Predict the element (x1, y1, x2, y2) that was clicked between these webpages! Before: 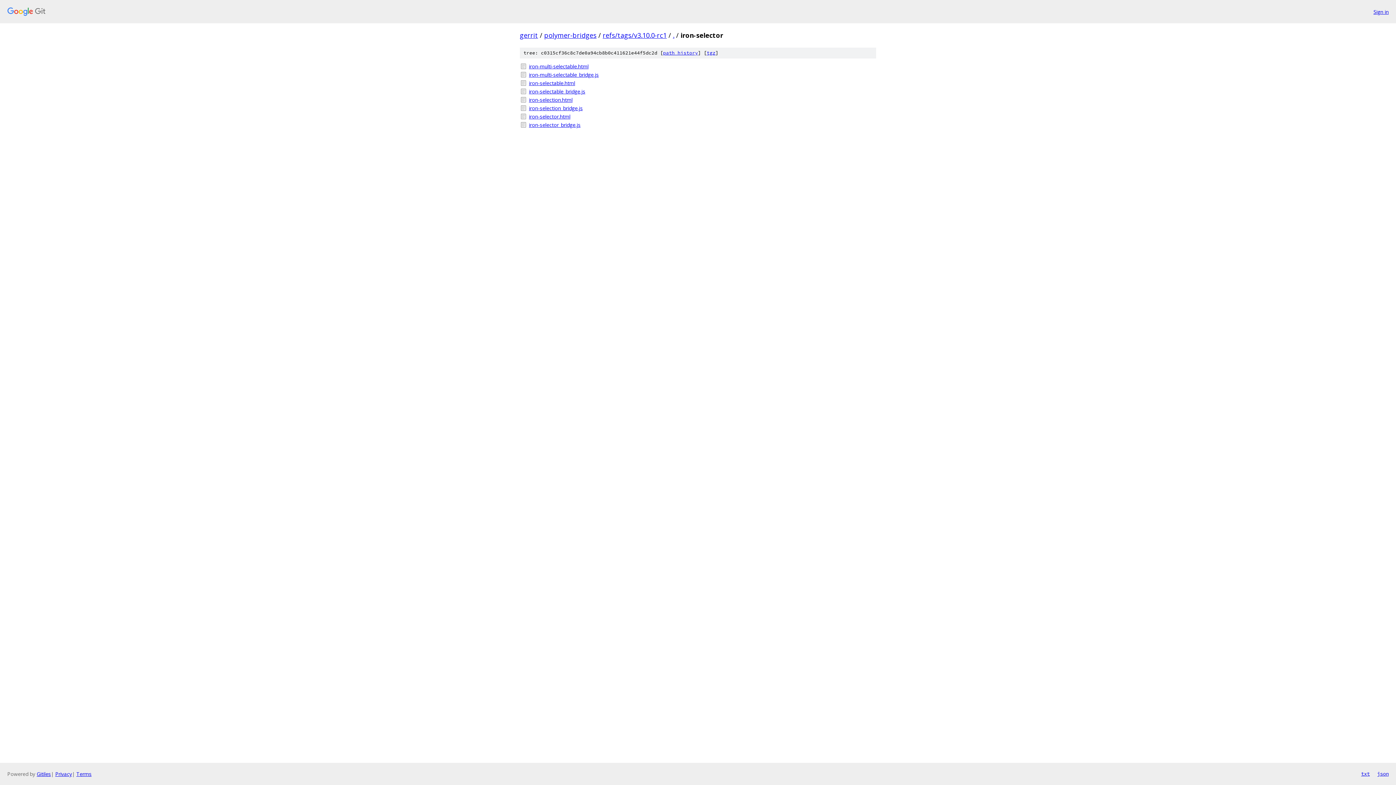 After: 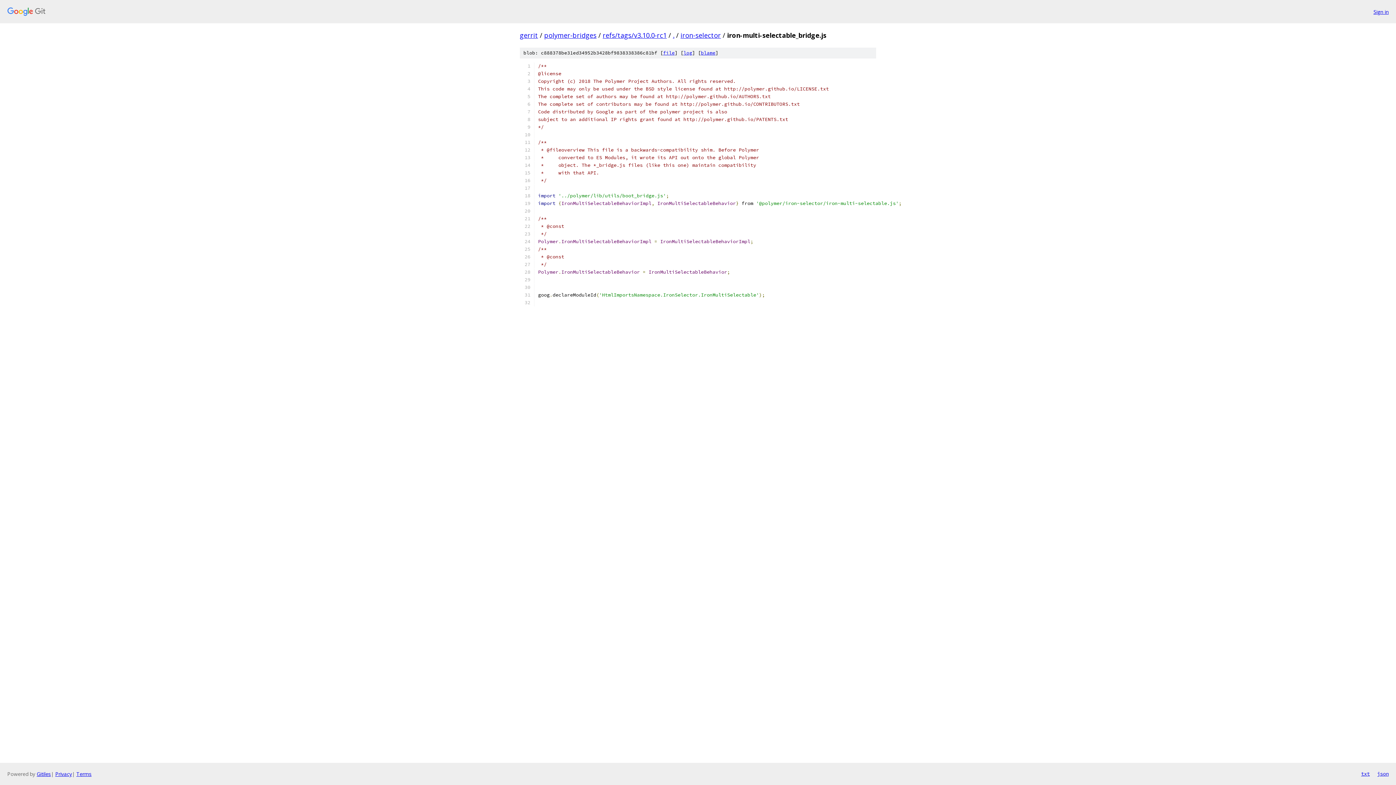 Action: bbox: (529, 70, 876, 78) label: iron-multi-selectable_bridge.js